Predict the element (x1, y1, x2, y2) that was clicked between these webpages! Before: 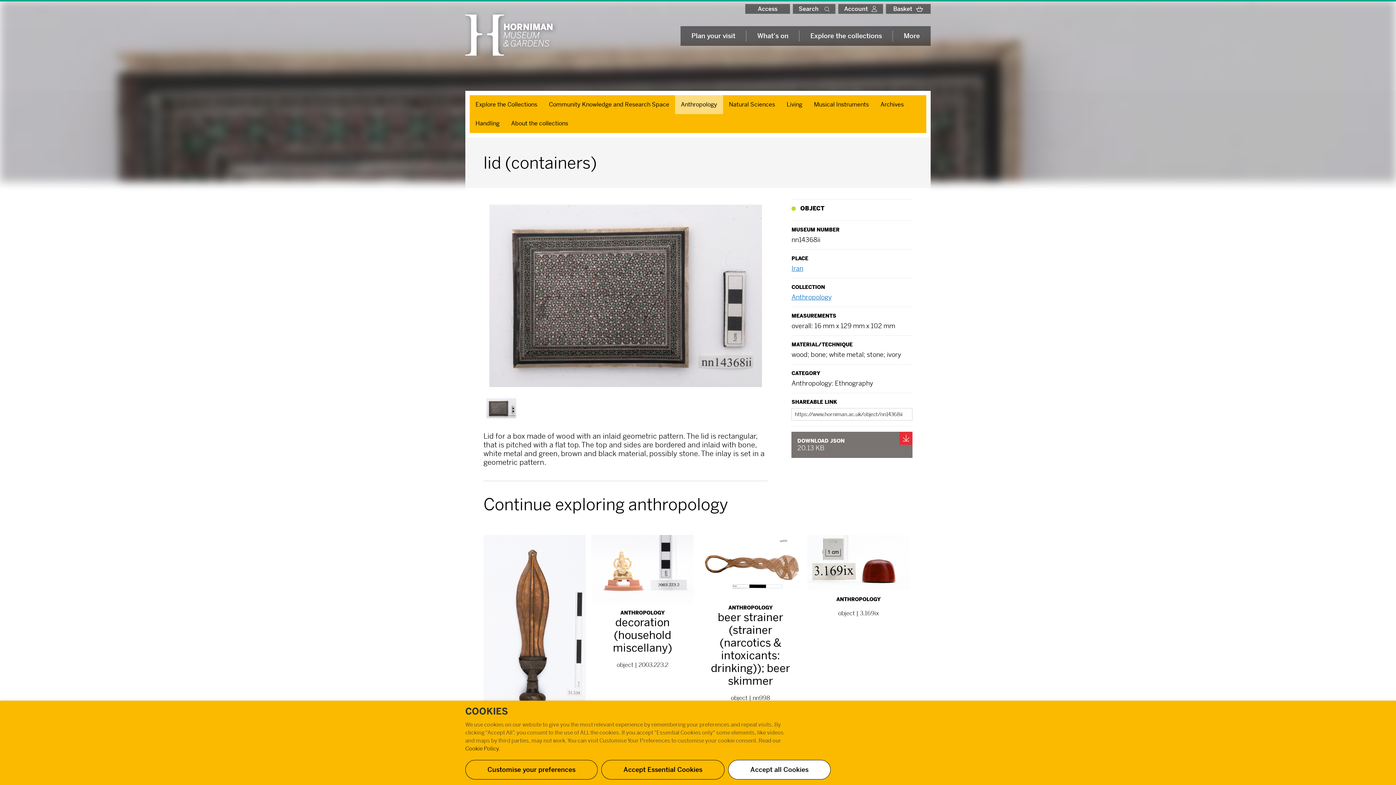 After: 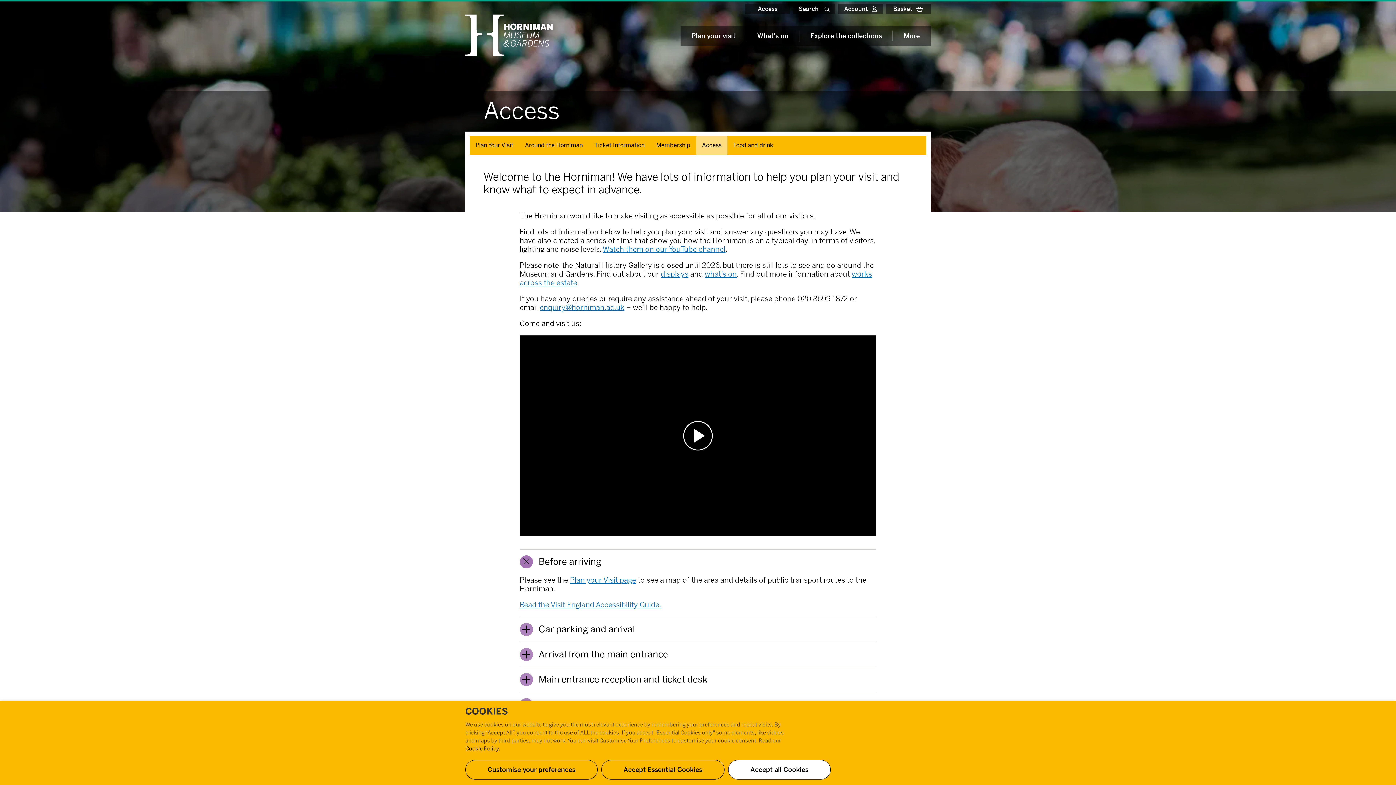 Action: bbox: (745, 4, 790, 13) label: Access button